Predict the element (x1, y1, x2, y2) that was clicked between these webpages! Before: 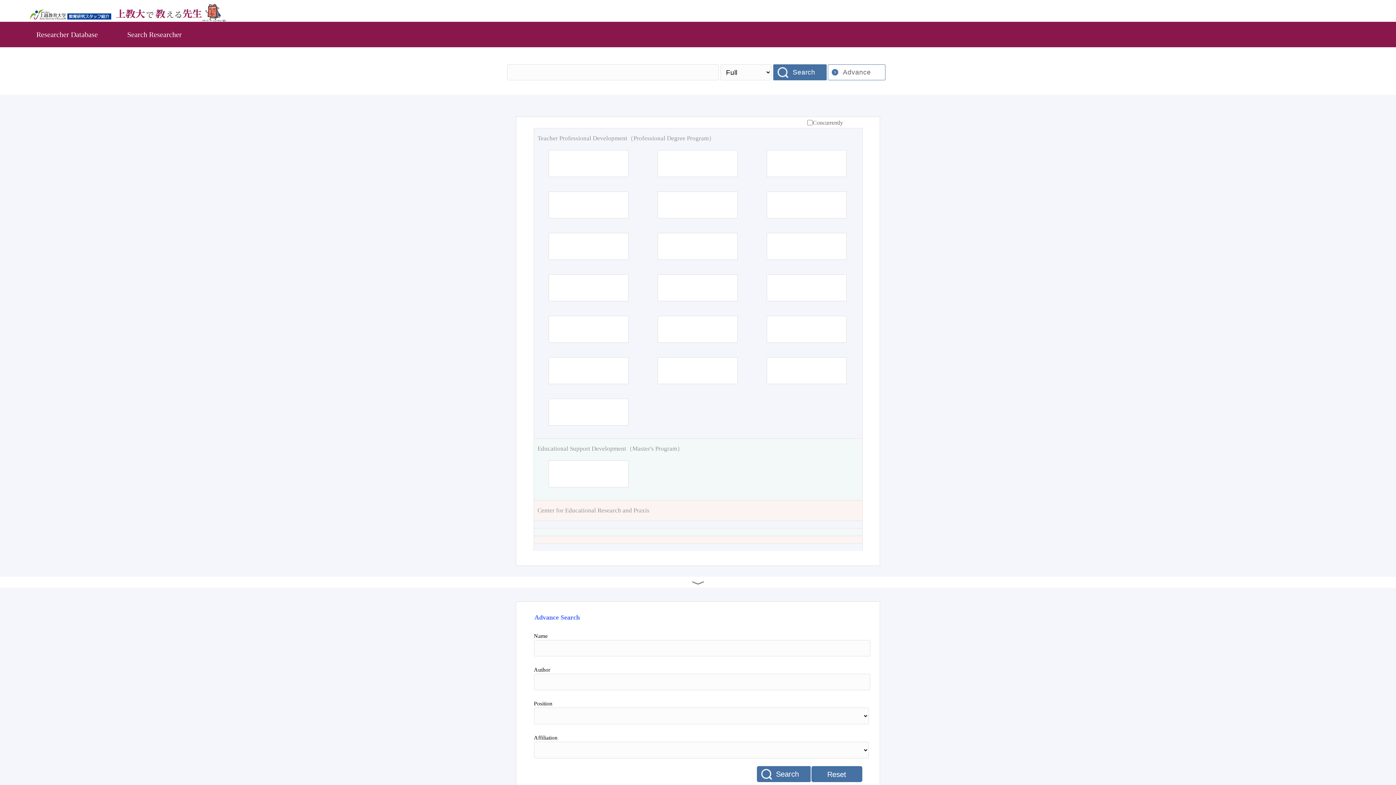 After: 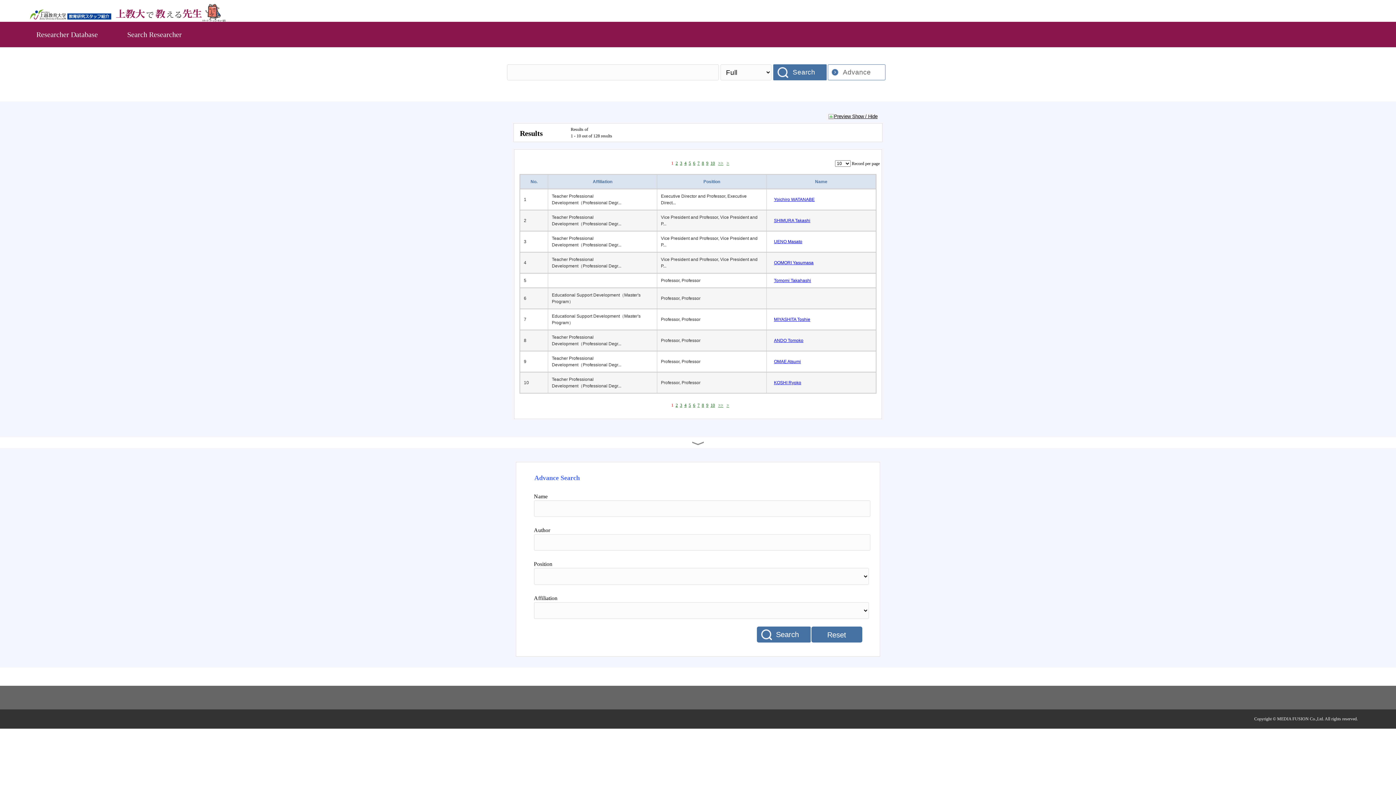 Action: label: Search bbox: (756, 766, 811, 782)